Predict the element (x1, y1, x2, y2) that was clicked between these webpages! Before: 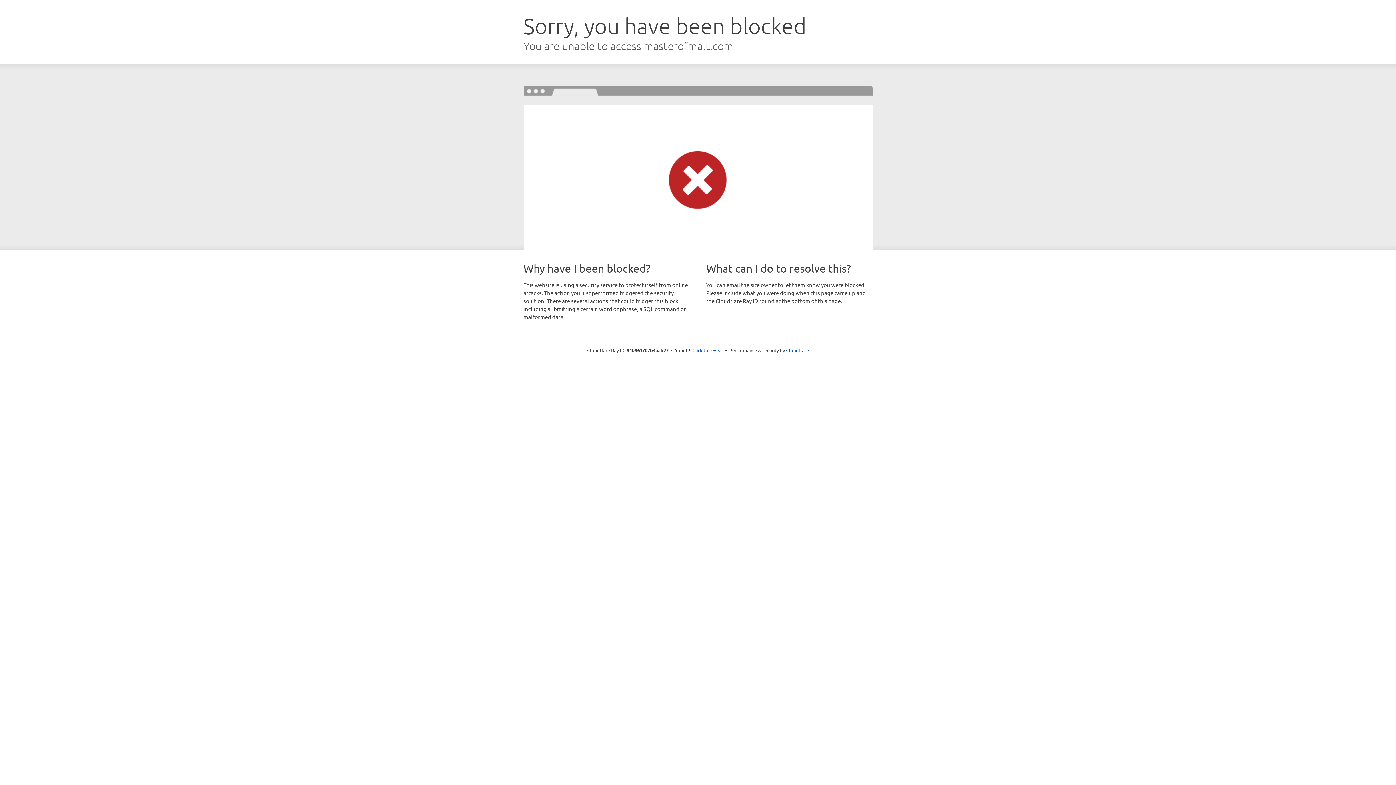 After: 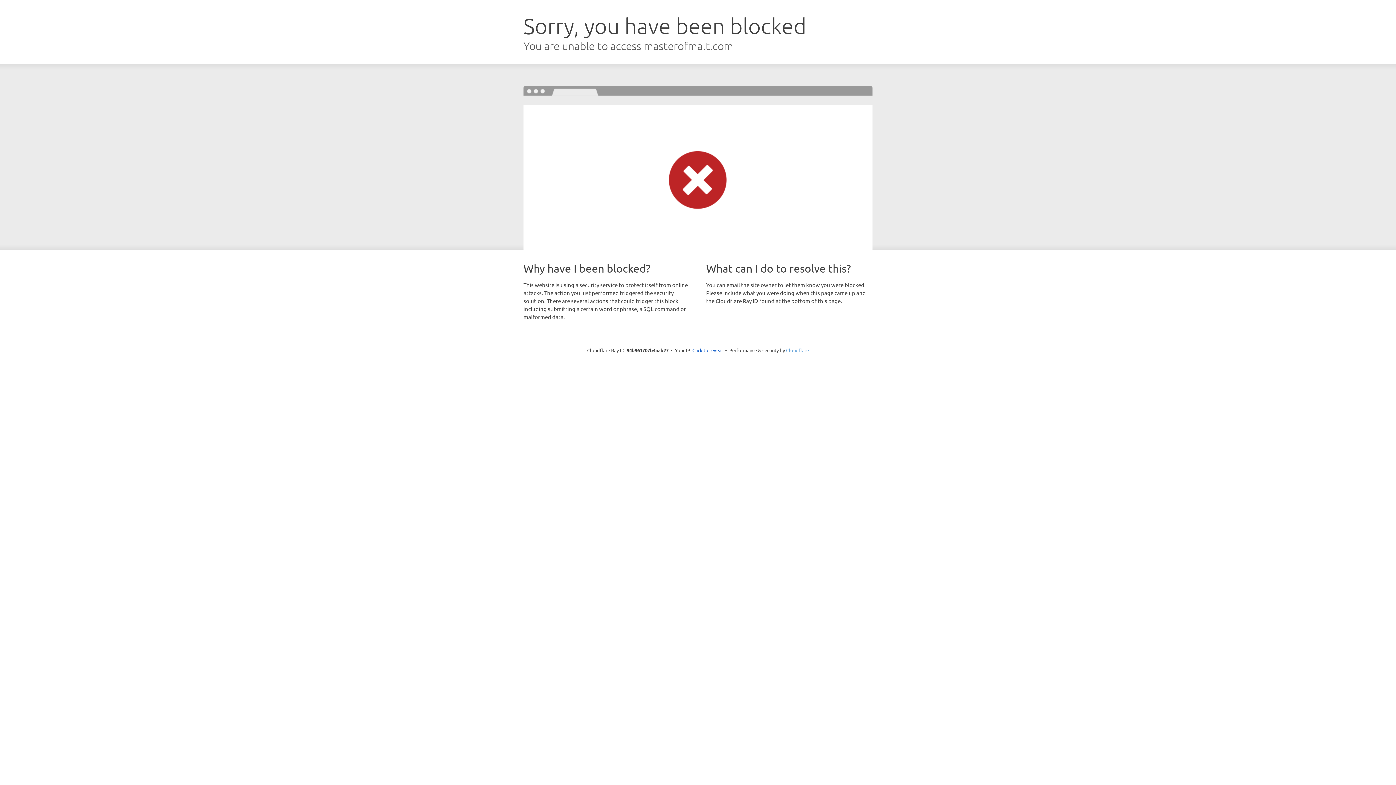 Action: bbox: (786, 347, 809, 353) label: Cloudflare